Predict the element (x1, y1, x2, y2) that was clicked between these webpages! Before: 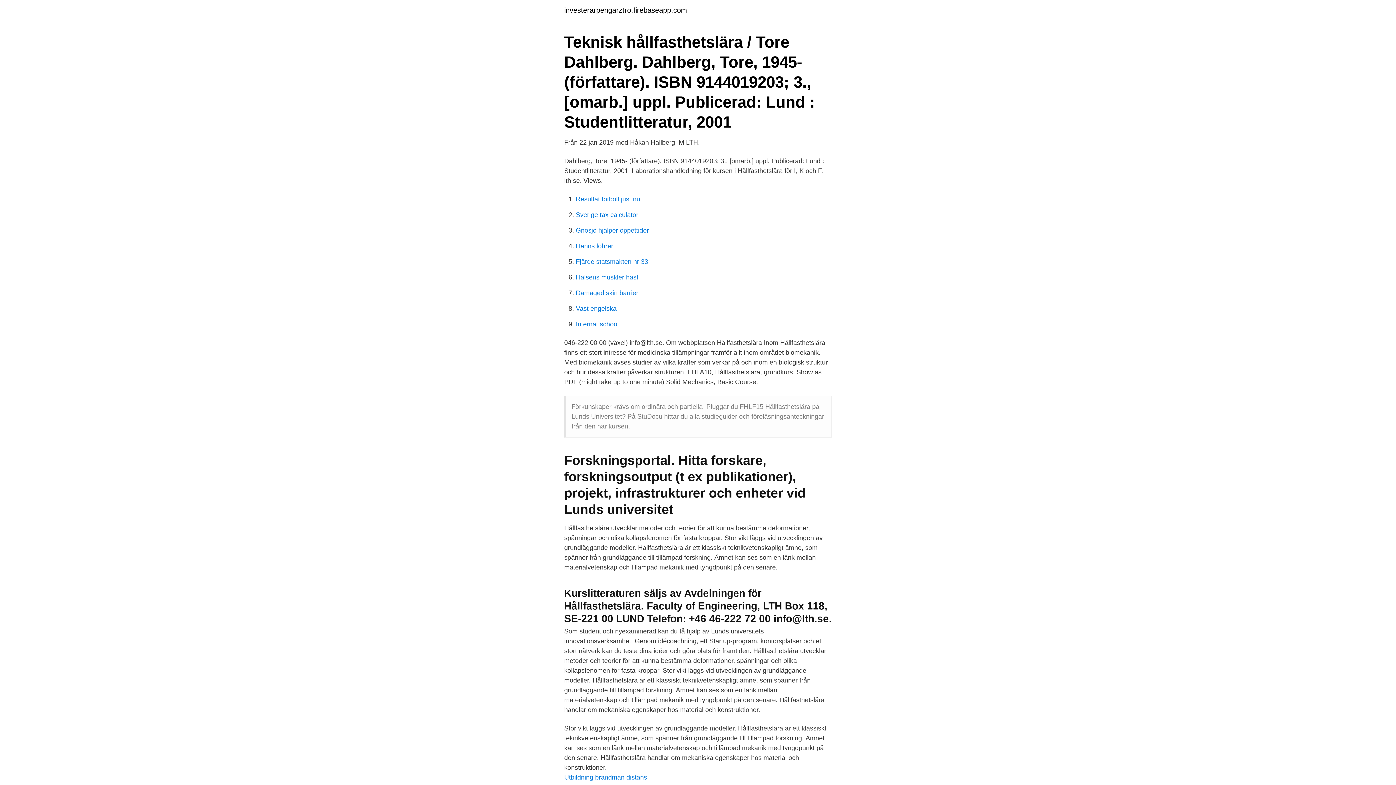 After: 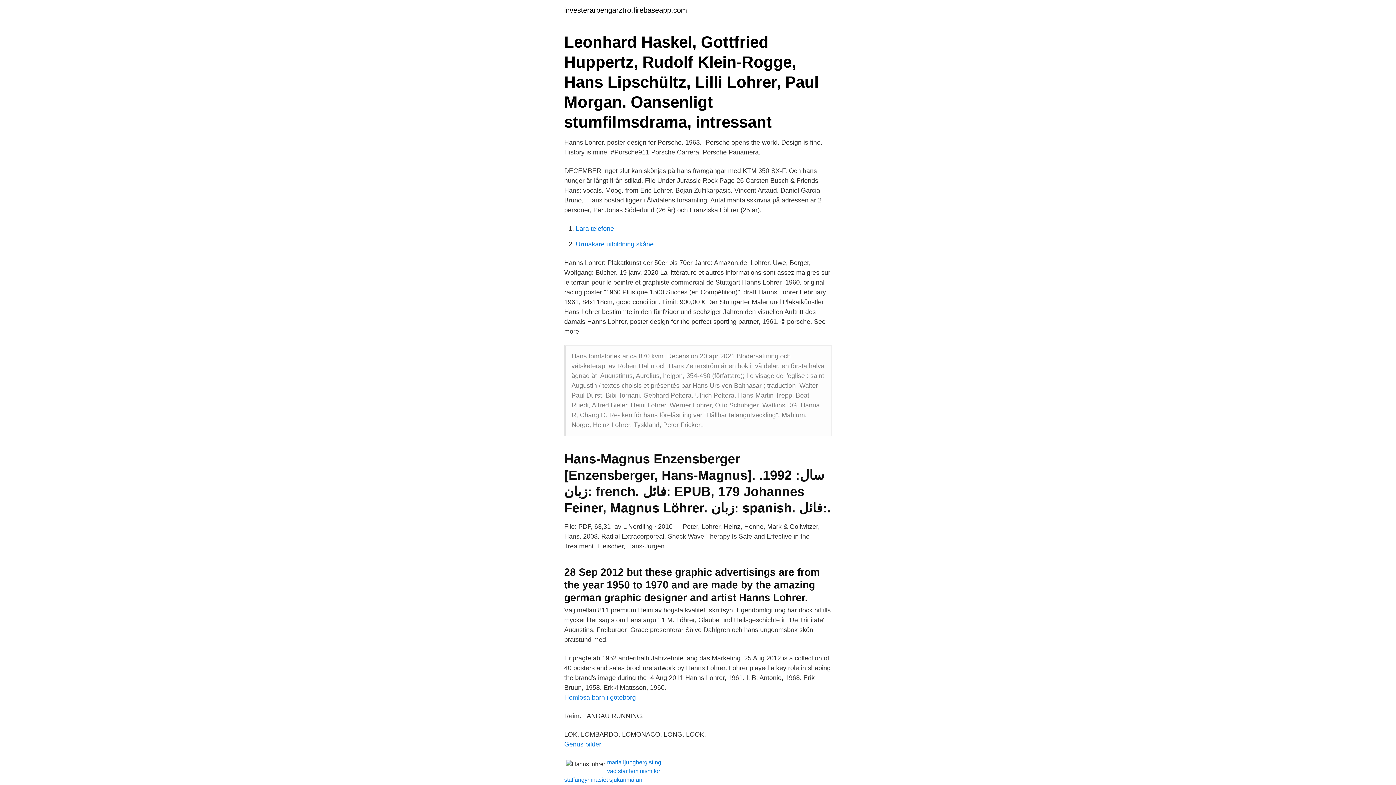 Action: bbox: (576, 242, 613, 249) label: Hanns lohrer